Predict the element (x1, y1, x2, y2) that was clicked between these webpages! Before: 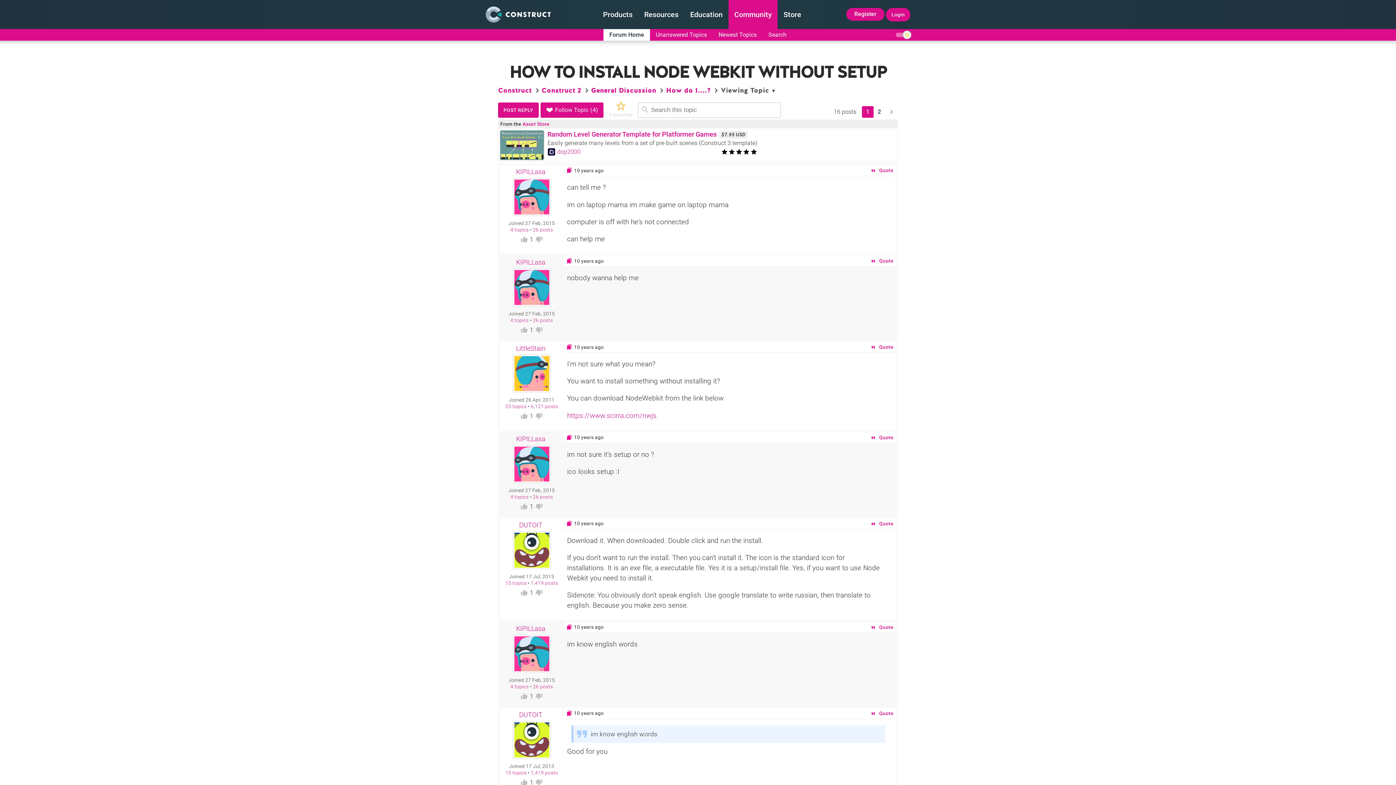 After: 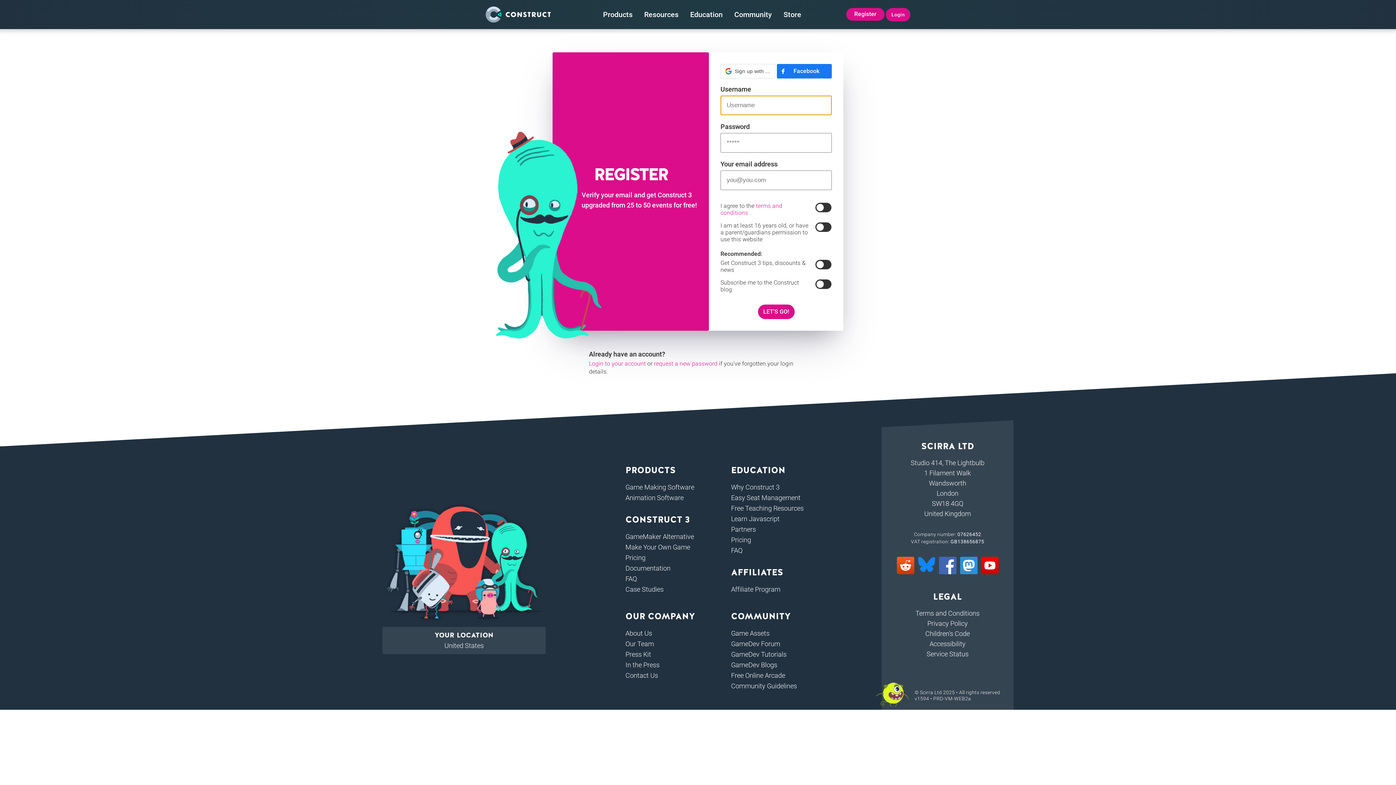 Action: bbox: (520, 693, 528, 700)